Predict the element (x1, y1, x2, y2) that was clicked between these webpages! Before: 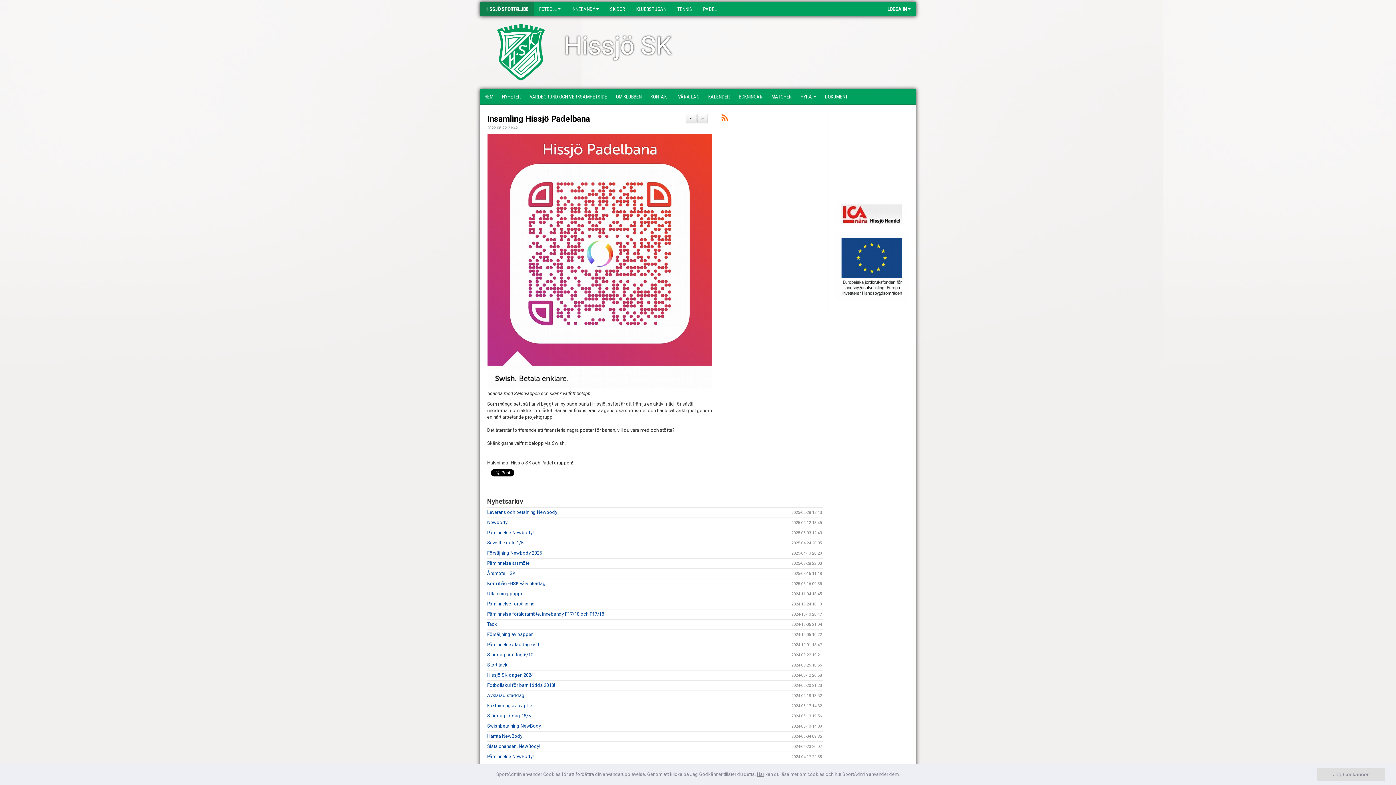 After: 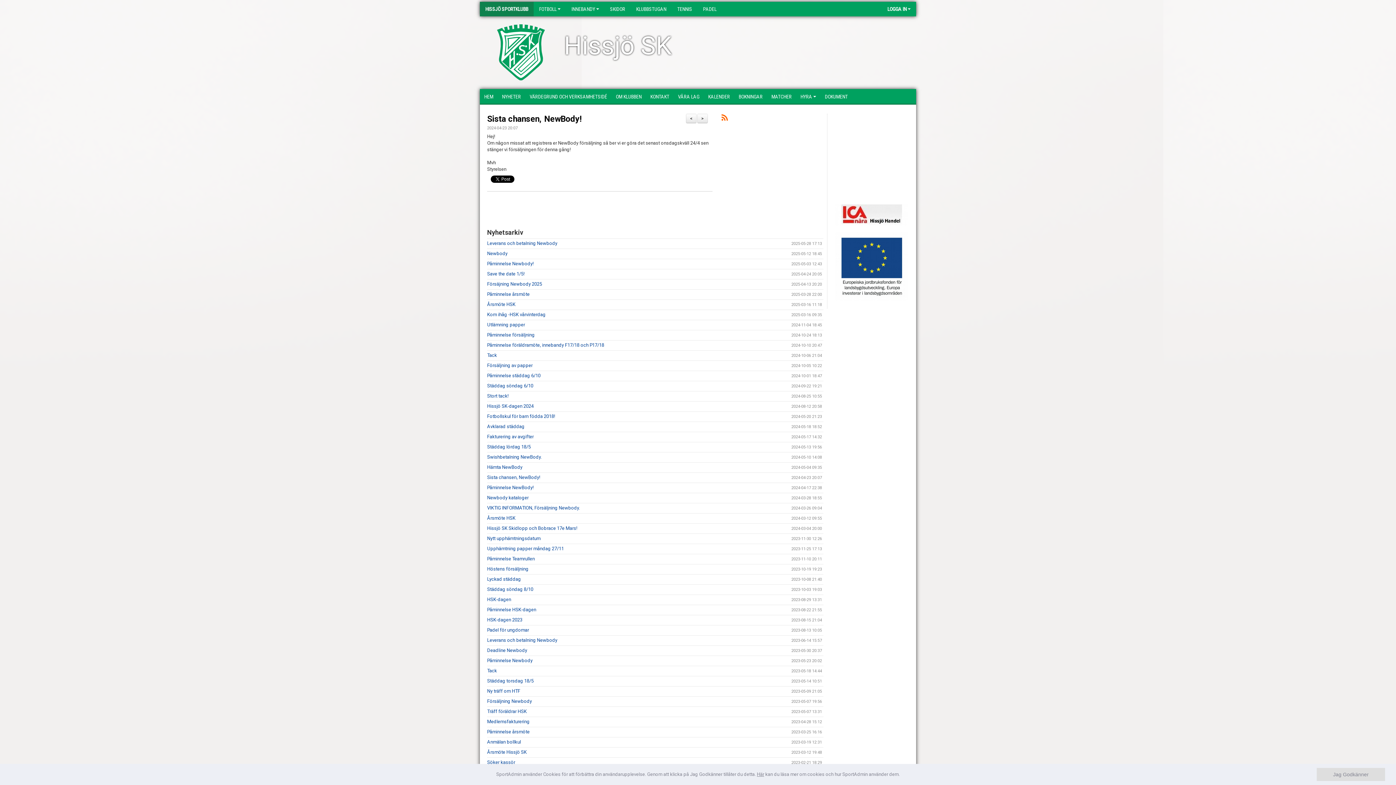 Action: bbox: (487, 743, 540, 749) label: Sista chansen, NewBody!